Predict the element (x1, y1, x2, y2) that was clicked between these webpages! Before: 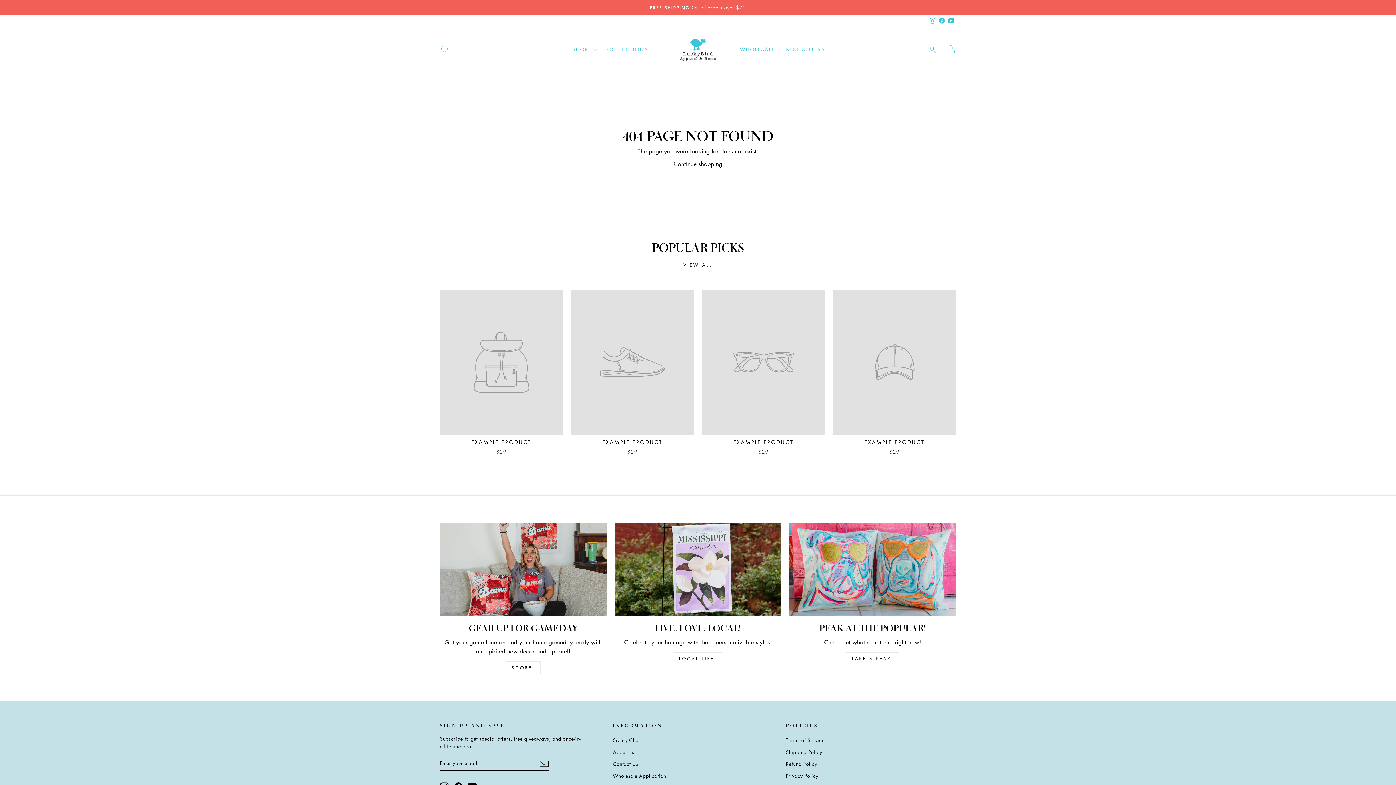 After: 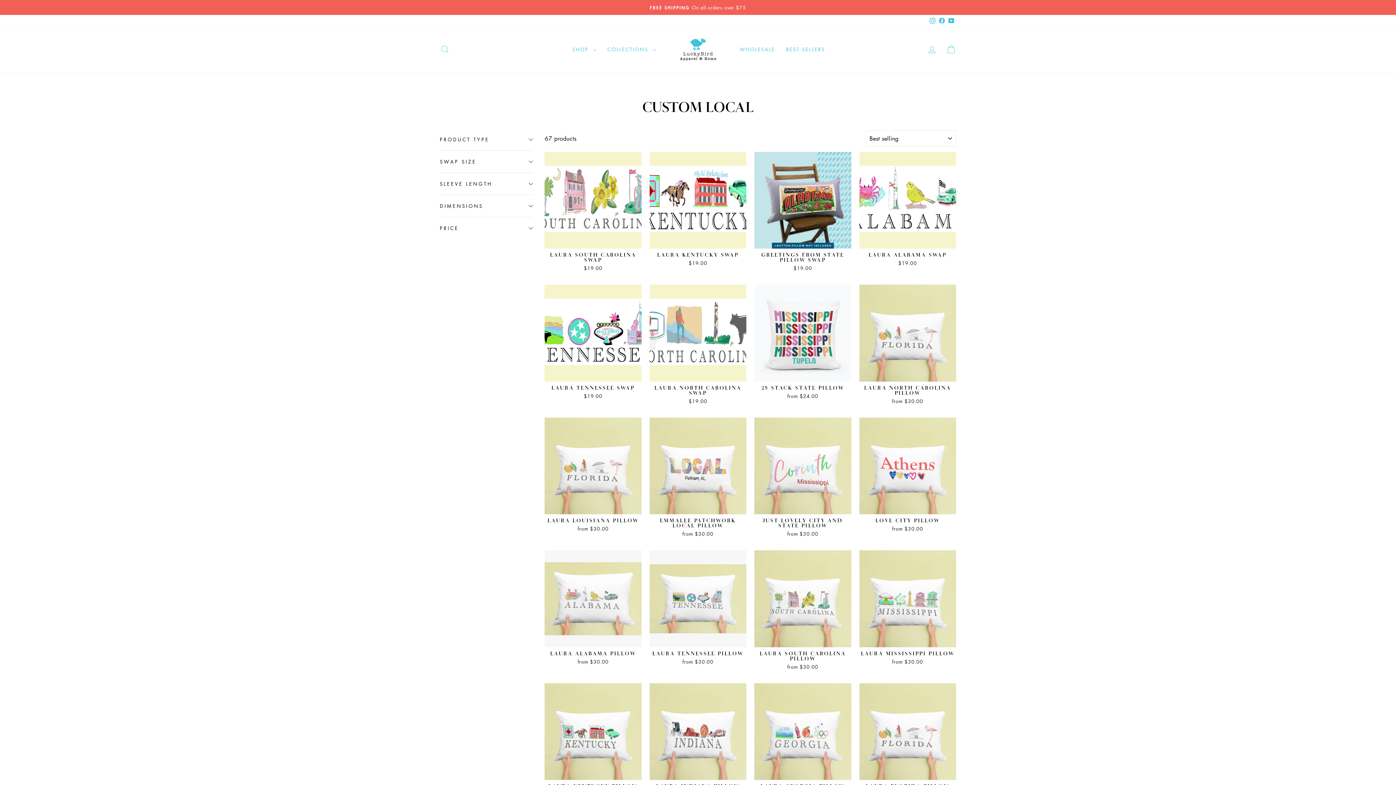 Action: bbox: (614, 523, 781, 616) label: Live. Love. Local!